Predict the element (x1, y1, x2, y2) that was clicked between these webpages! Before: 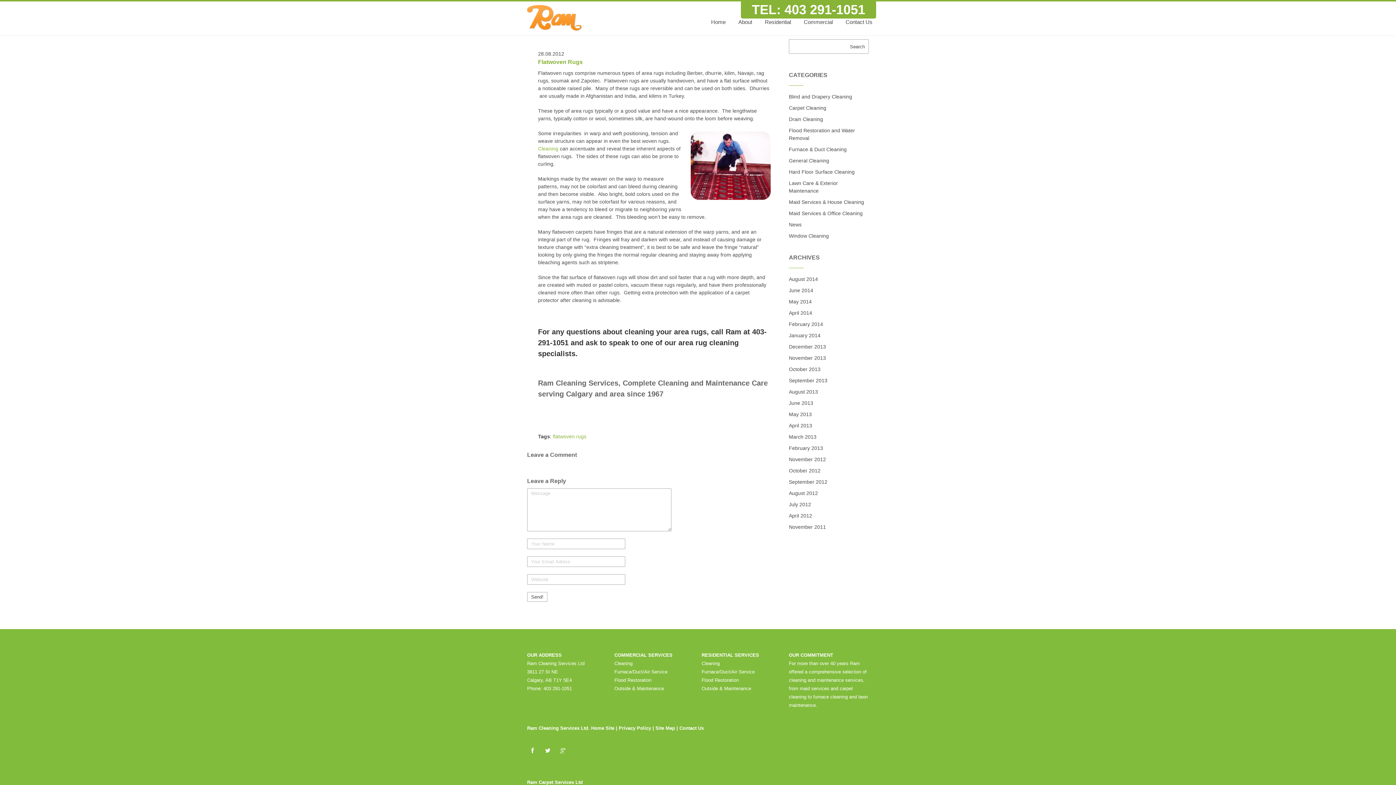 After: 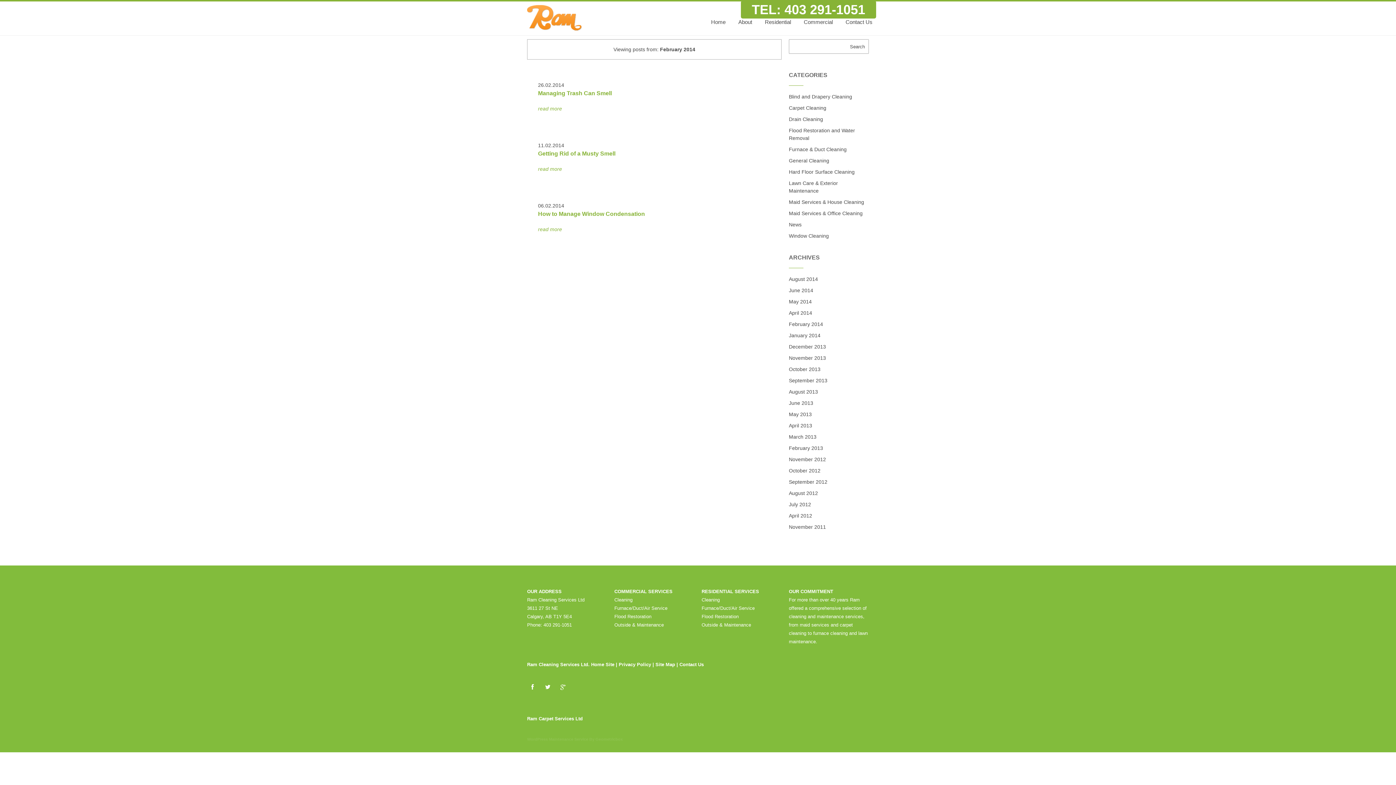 Action: bbox: (789, 321, 823, 327) label: February 2014